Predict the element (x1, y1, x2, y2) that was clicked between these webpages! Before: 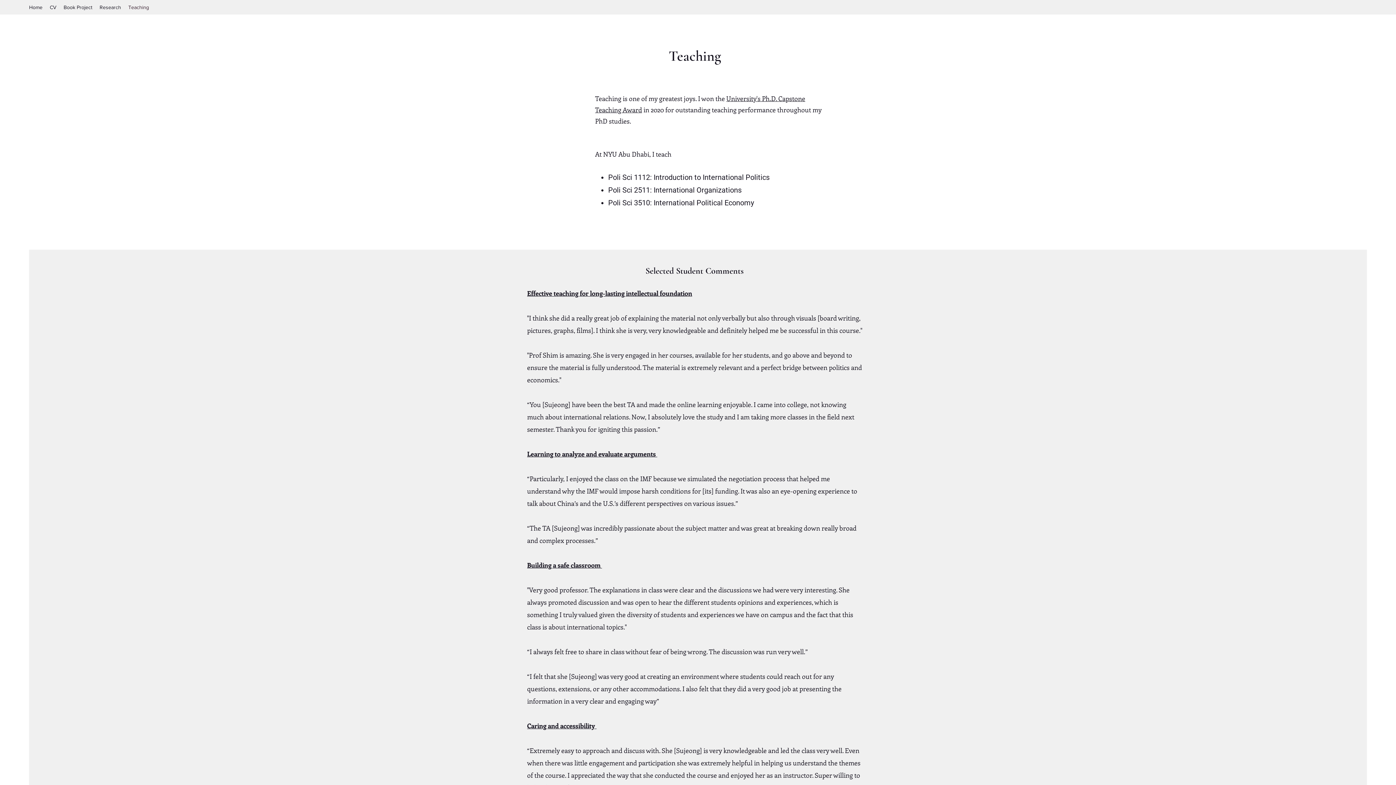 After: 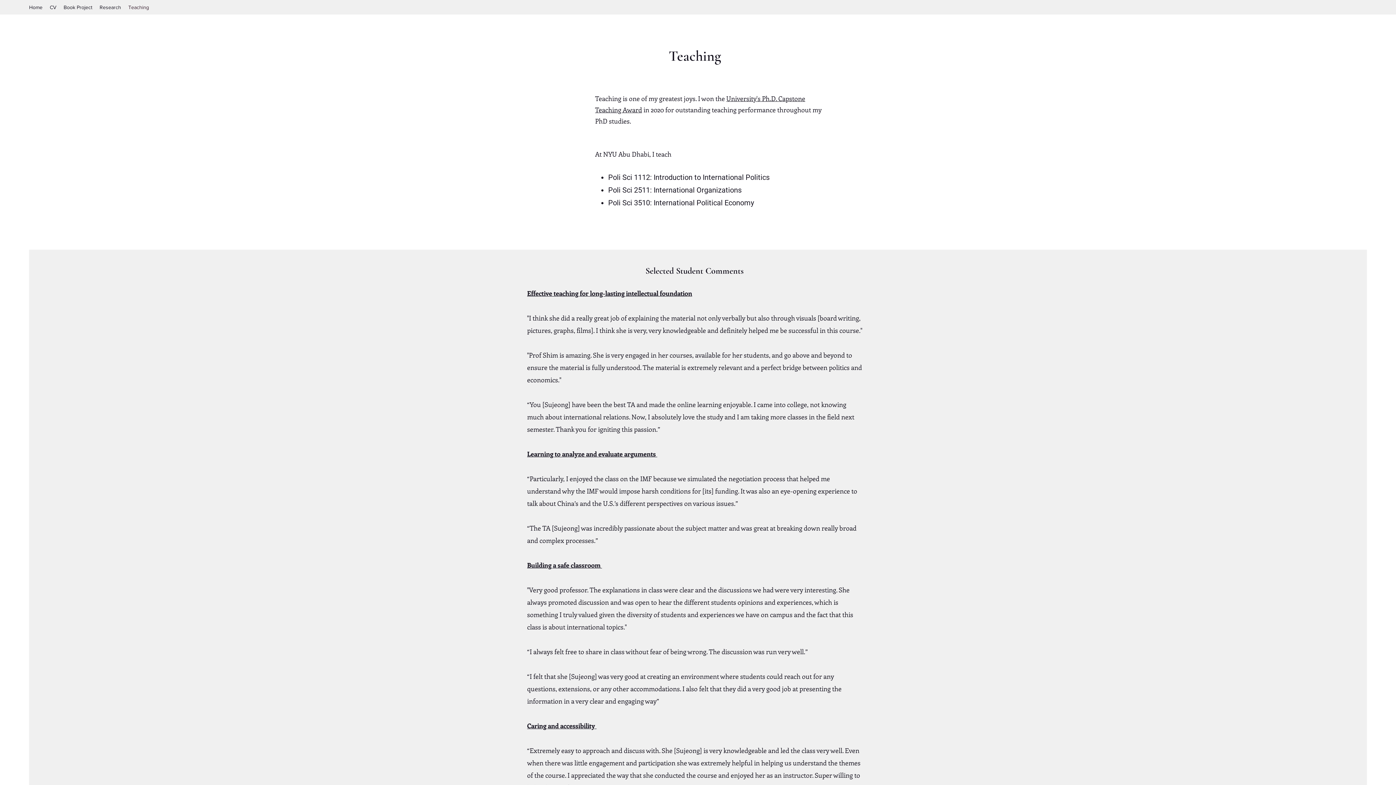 Action: bbox: (124, 1, 152, 12) label: Teaching